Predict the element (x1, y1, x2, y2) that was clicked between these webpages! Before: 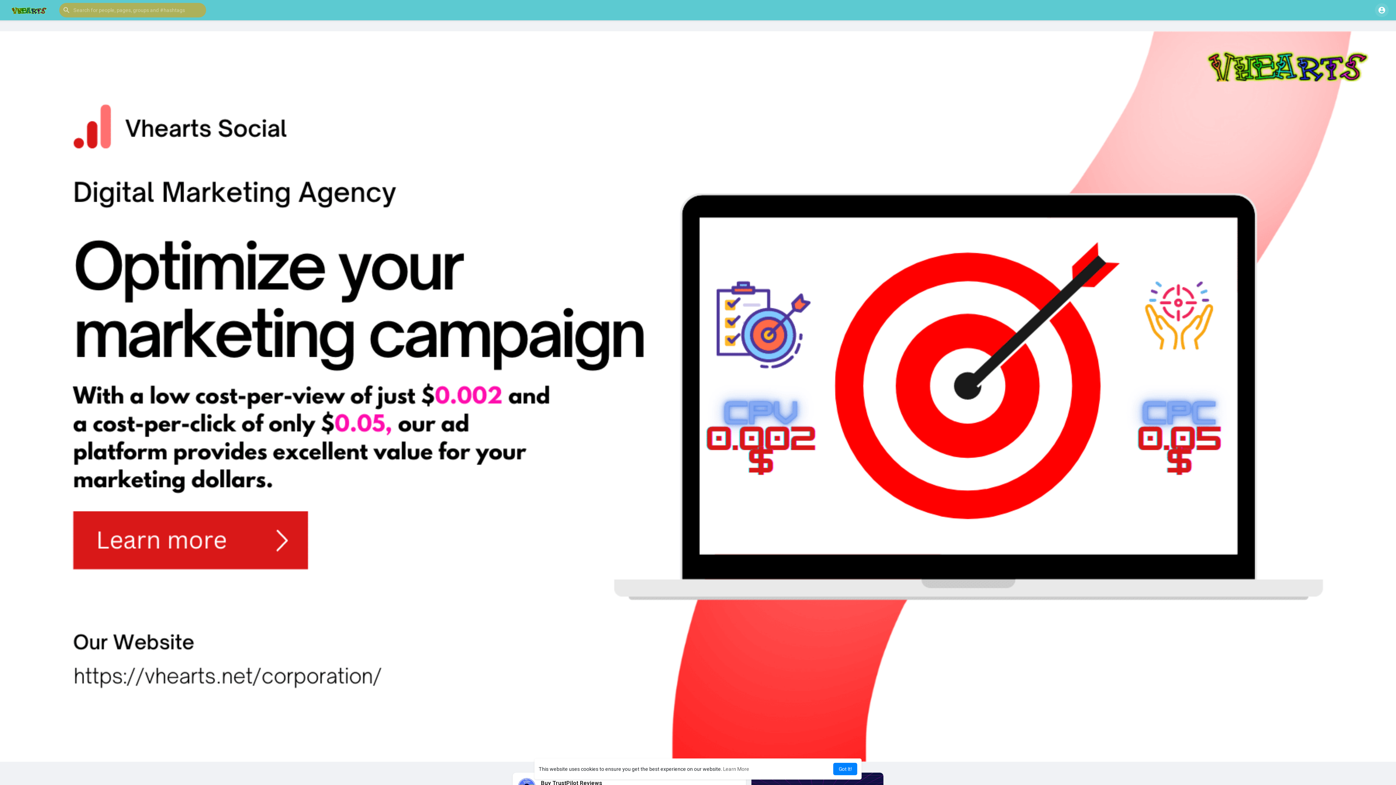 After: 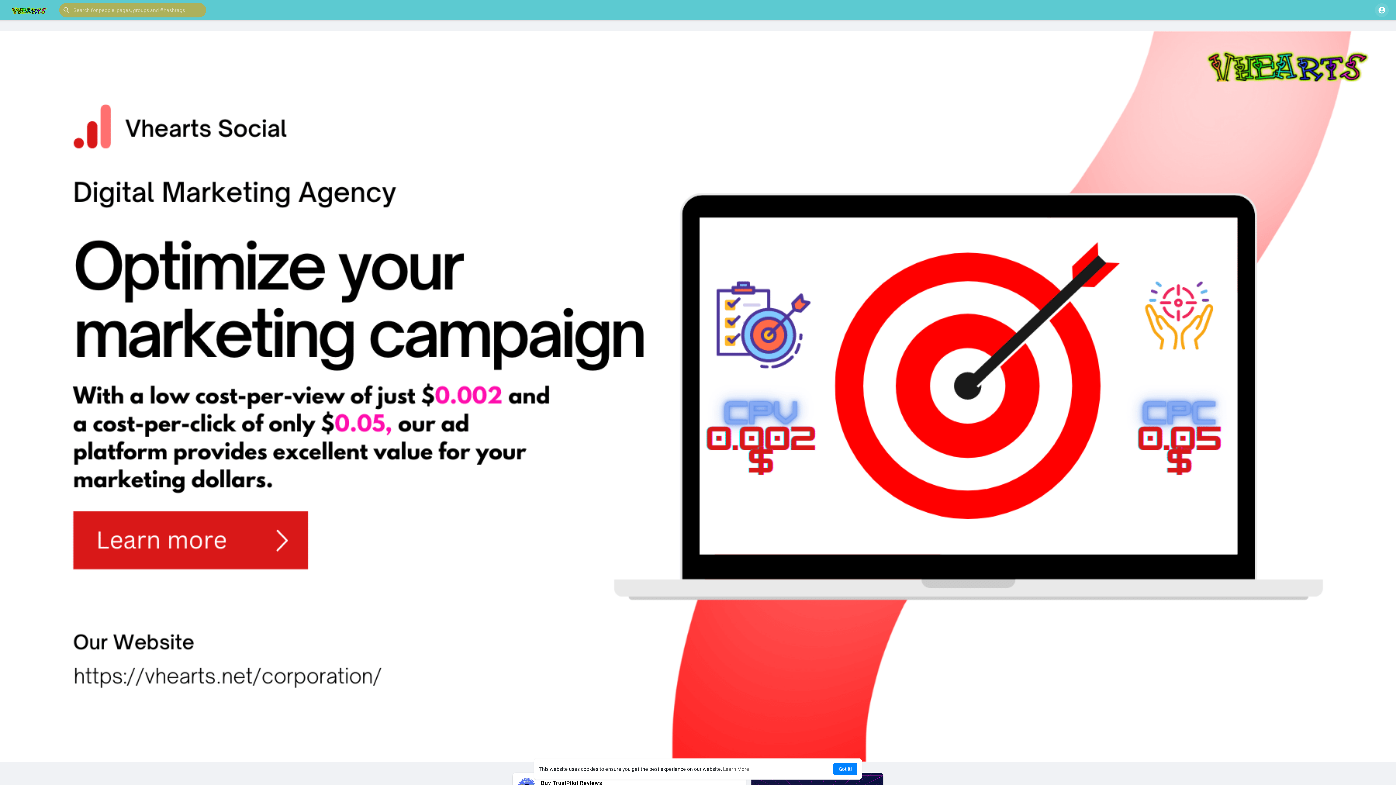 Action: label: learn more about cookies bbox: (723, 766, 749, 772)